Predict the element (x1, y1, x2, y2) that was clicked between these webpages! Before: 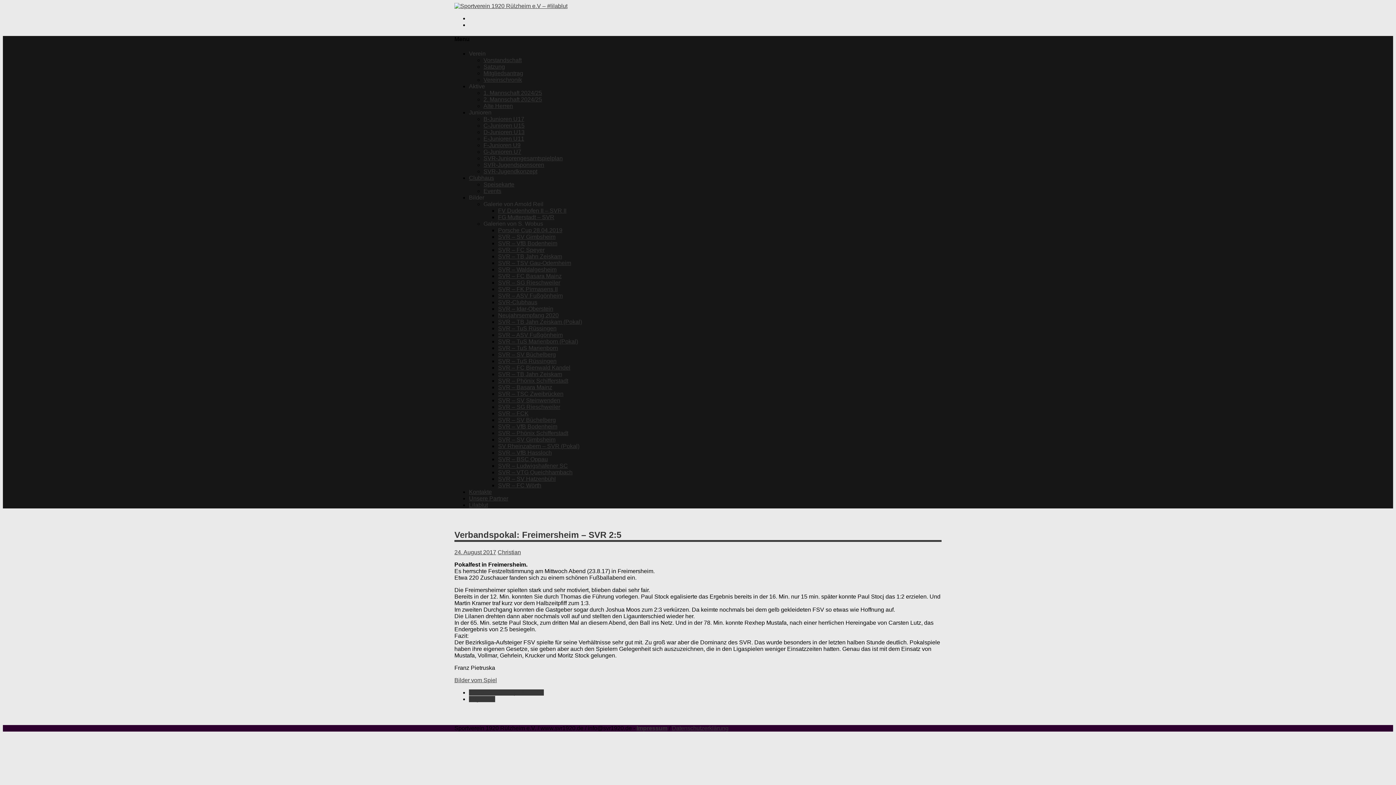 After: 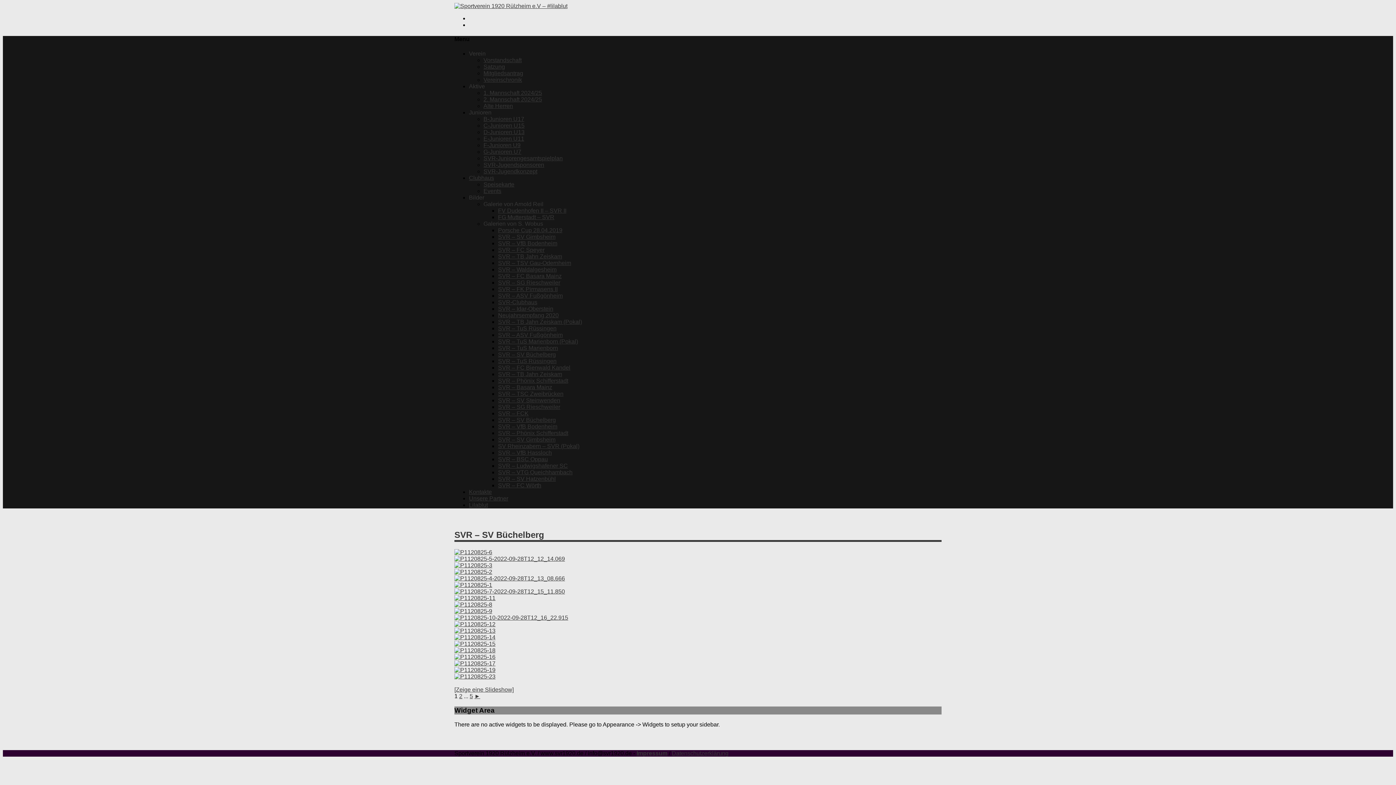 Action: label: SVR – SV Büchelberg bbox: (498, 416, 556, 423)